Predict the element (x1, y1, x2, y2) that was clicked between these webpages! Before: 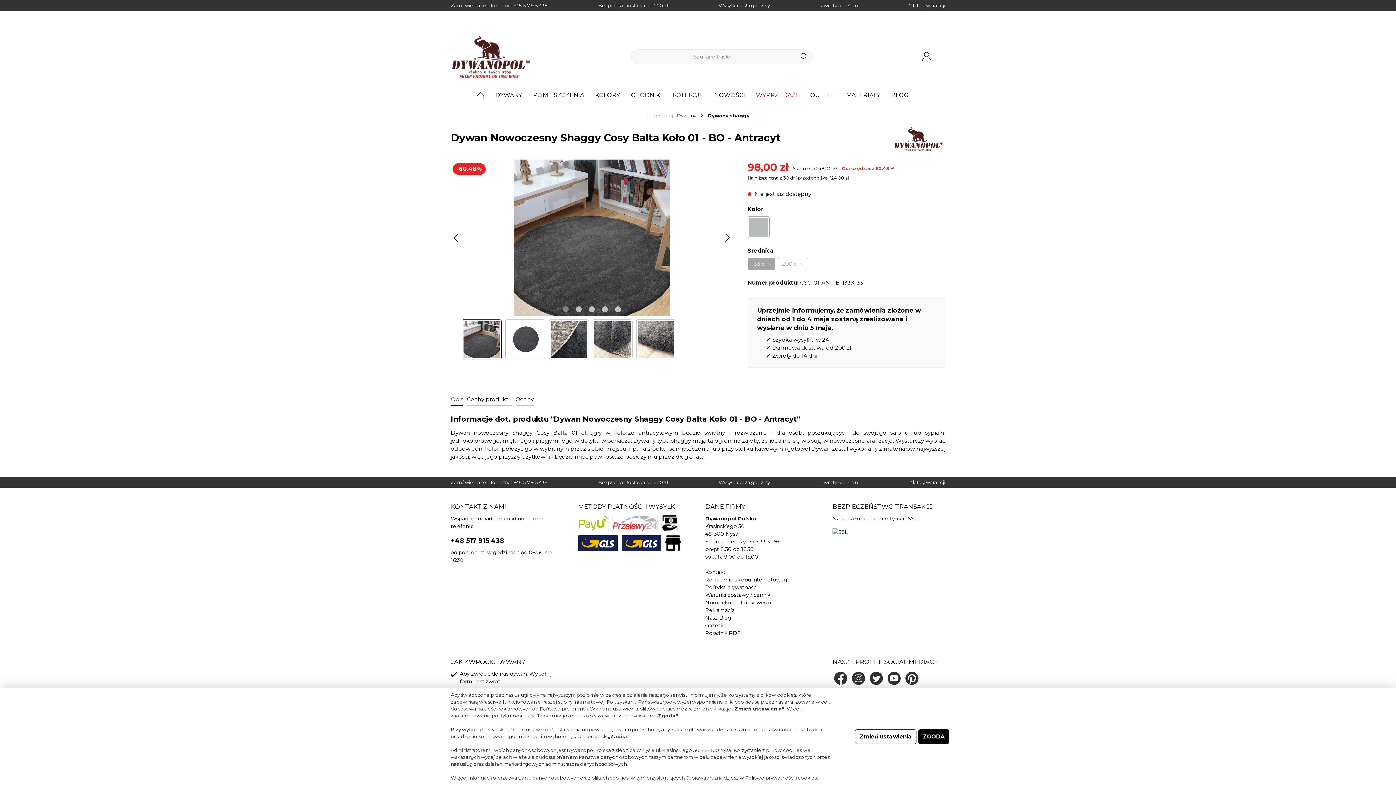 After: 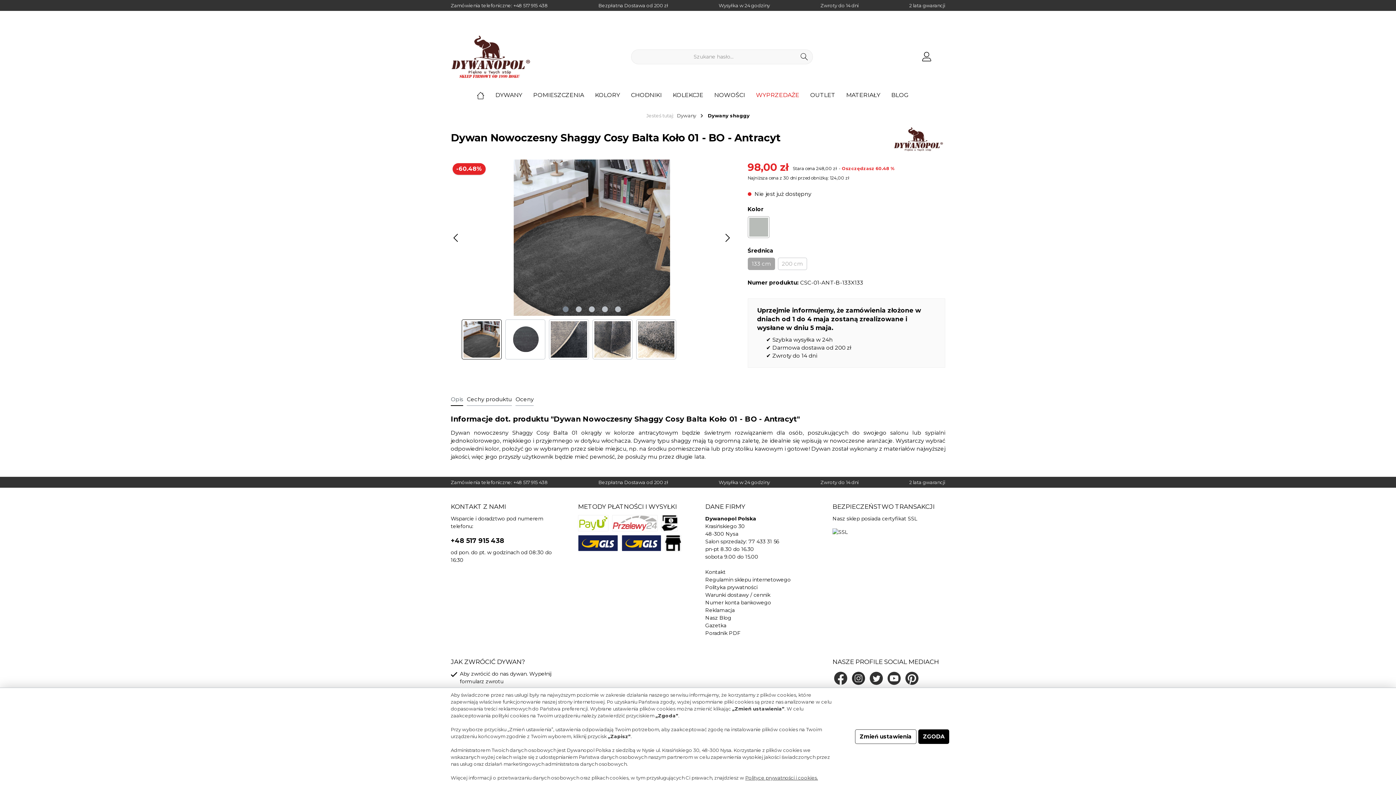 Action: label: Instagram Dywanopol bbox: (850, 670, 866, 687)